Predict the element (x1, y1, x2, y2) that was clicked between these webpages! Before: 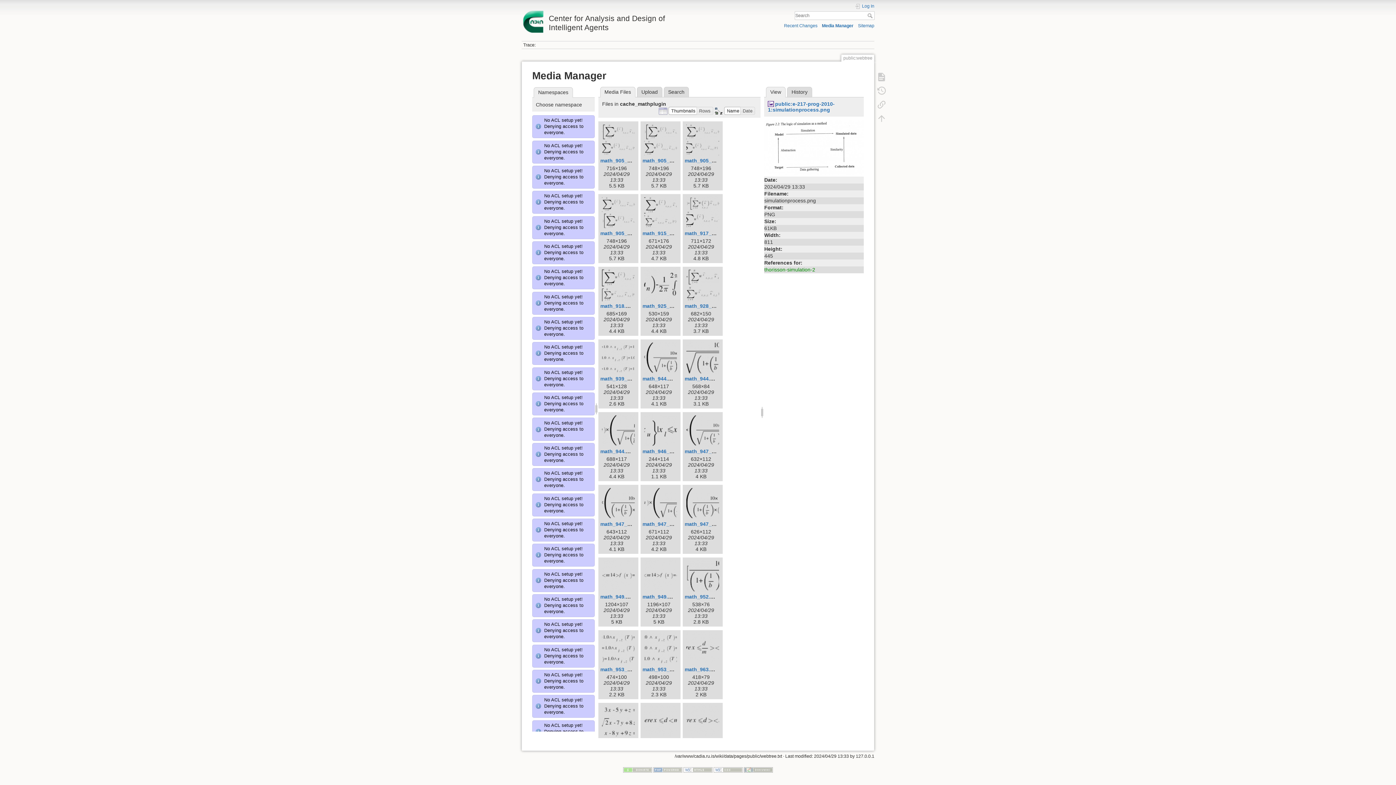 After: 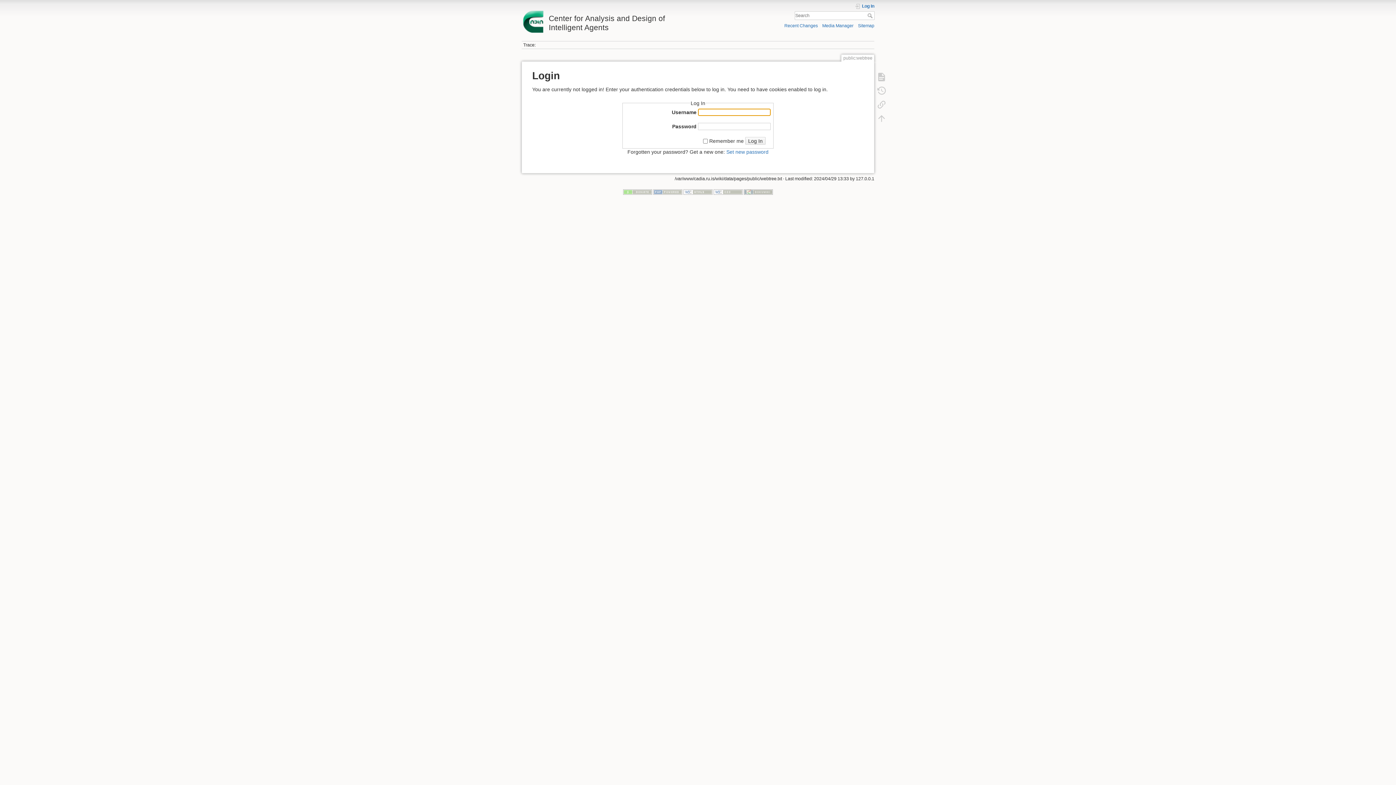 Action: bbox: (855, 3, 874, 9) label: Log In